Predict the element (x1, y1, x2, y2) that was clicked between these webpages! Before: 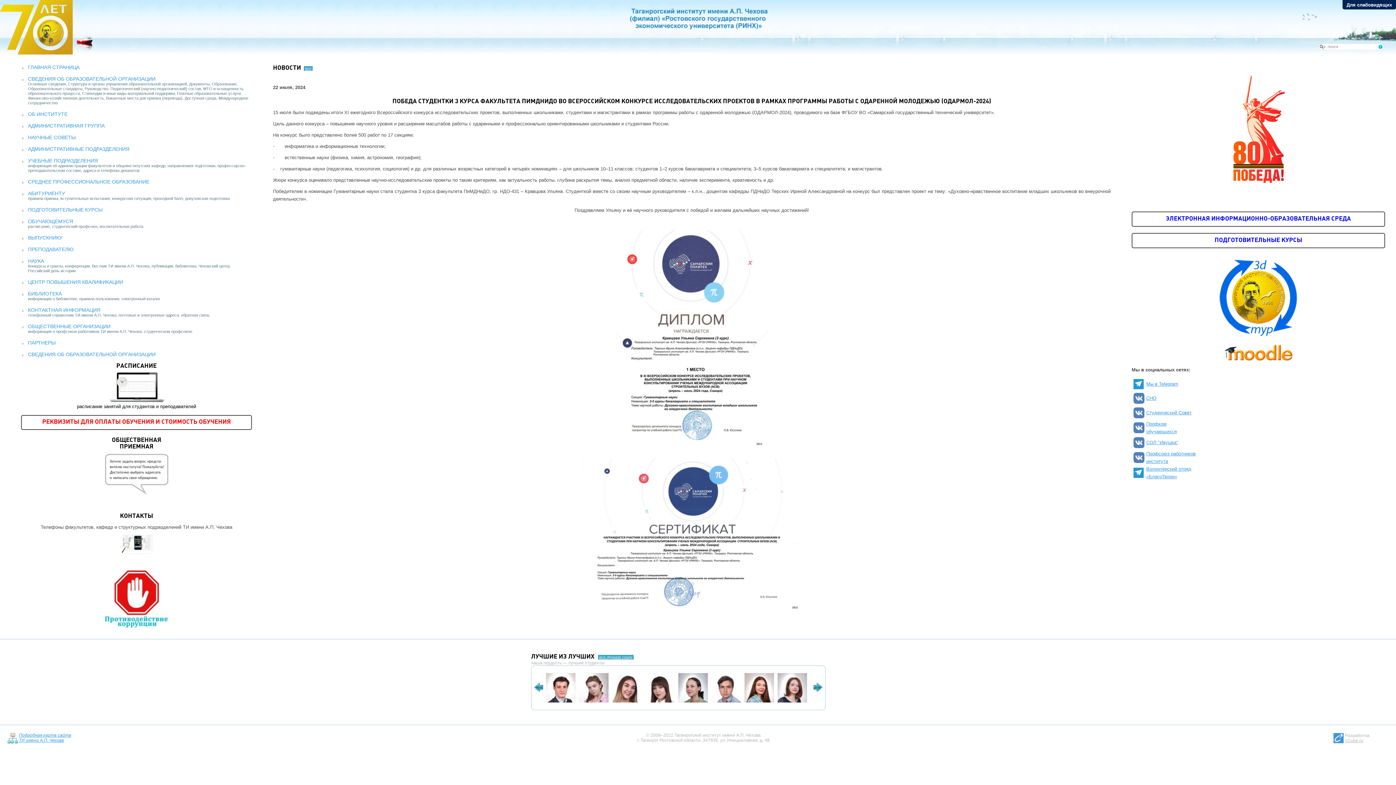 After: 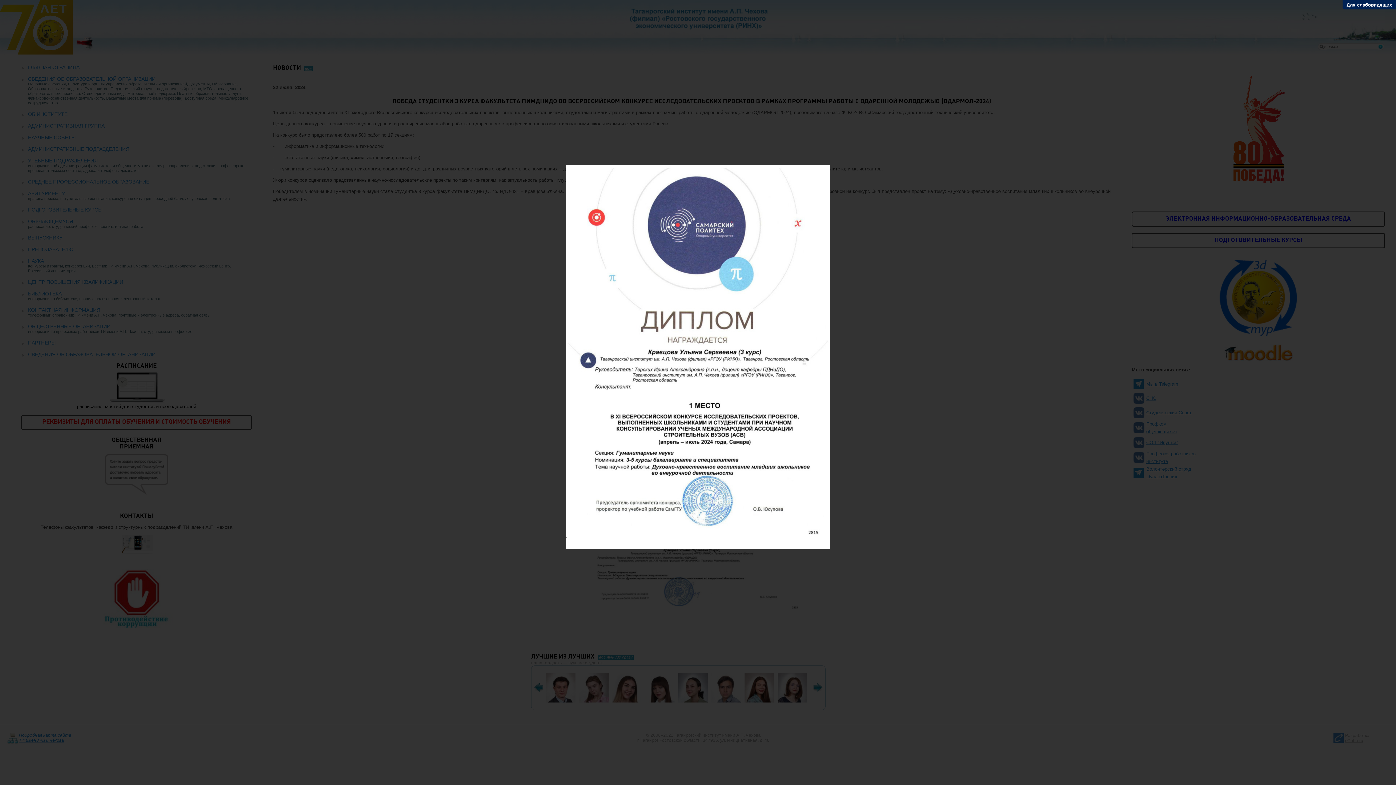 Action: bbox: (611, 335, 772, 340)